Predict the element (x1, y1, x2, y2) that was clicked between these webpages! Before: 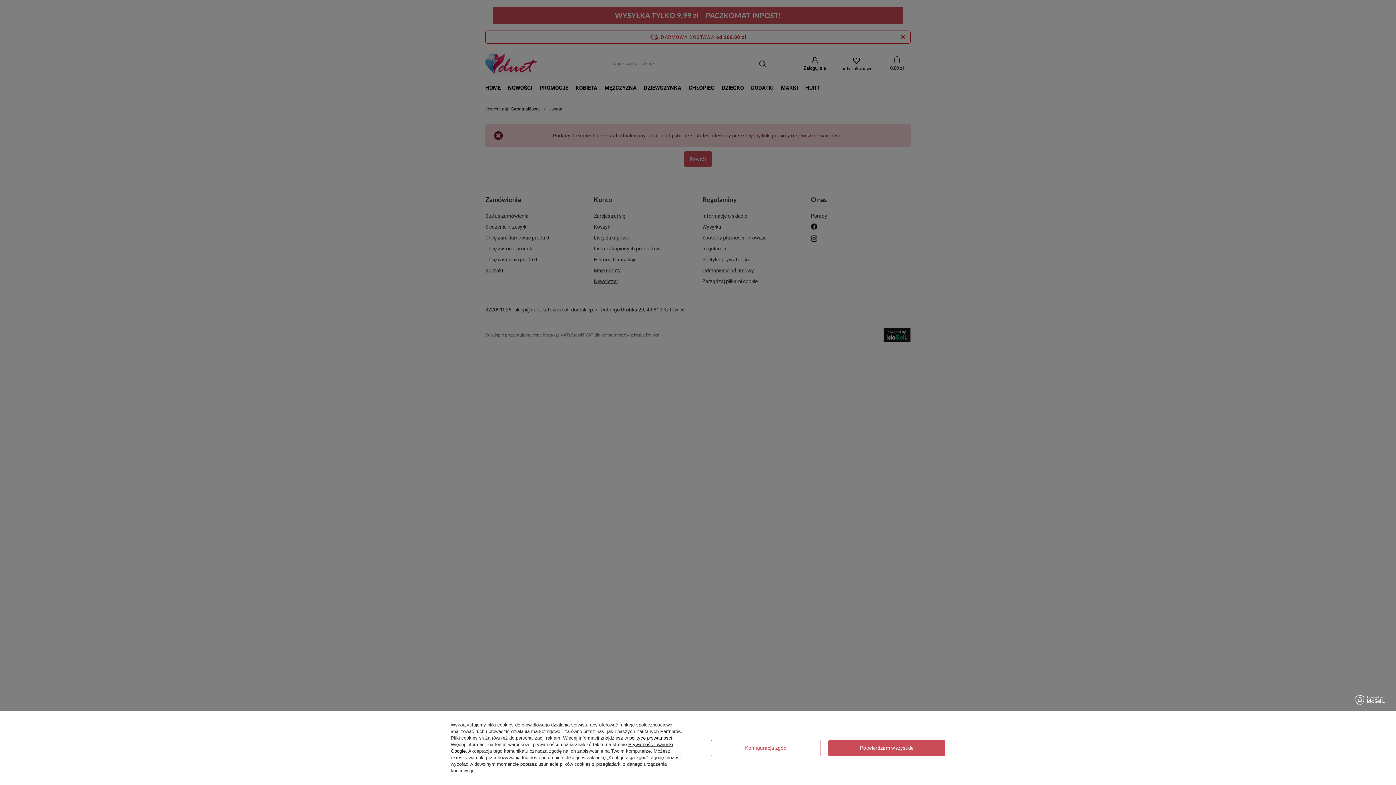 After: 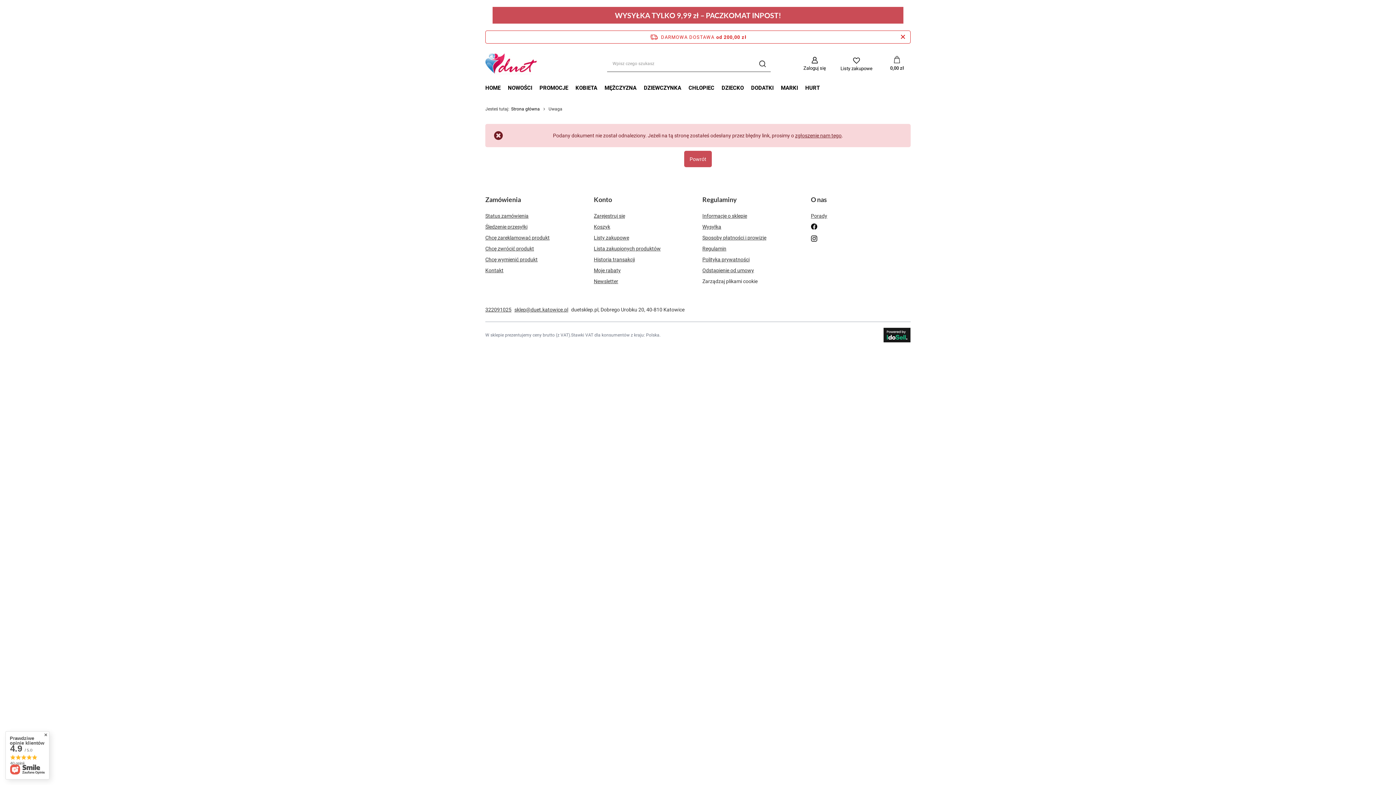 Action: label: Potwierdzam wszystkie bbox: (828, 740, 945, 756)